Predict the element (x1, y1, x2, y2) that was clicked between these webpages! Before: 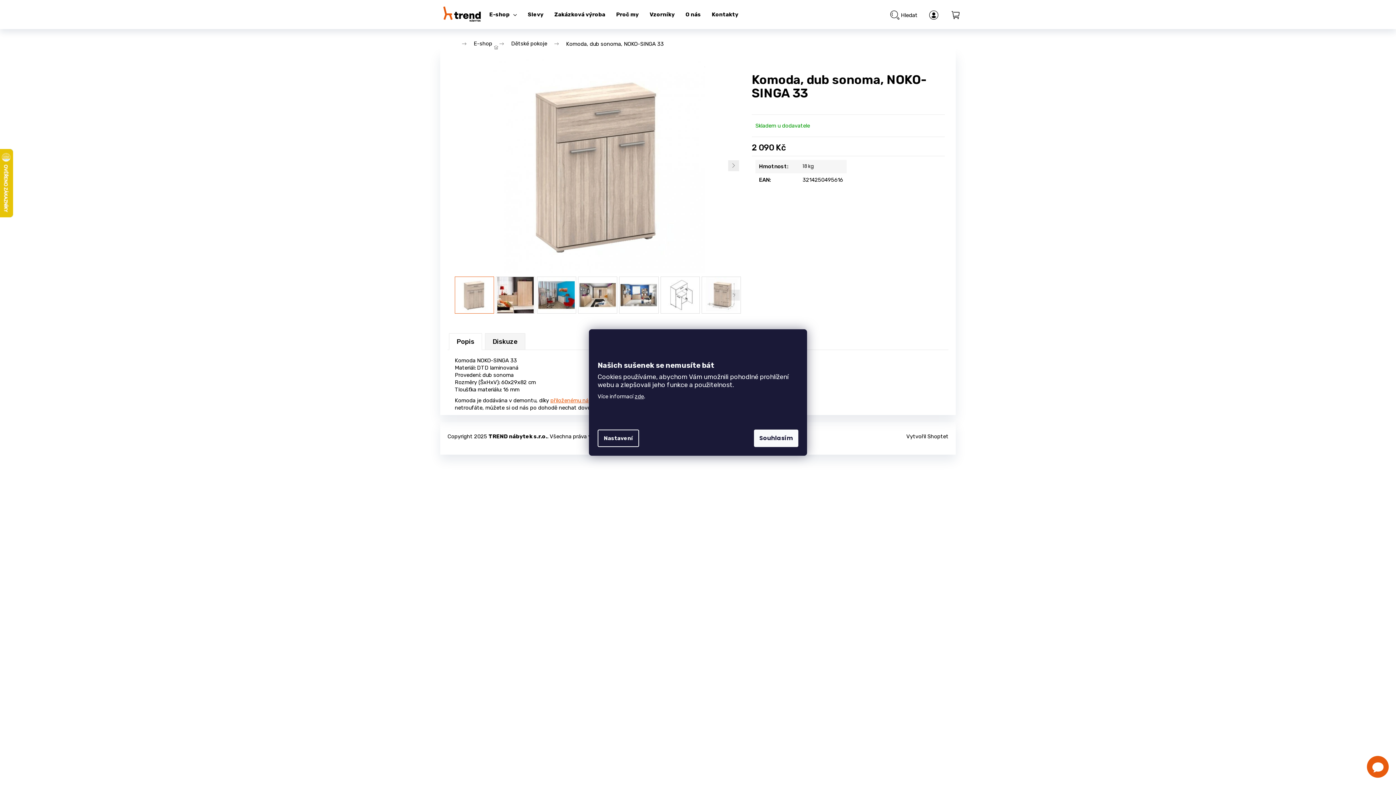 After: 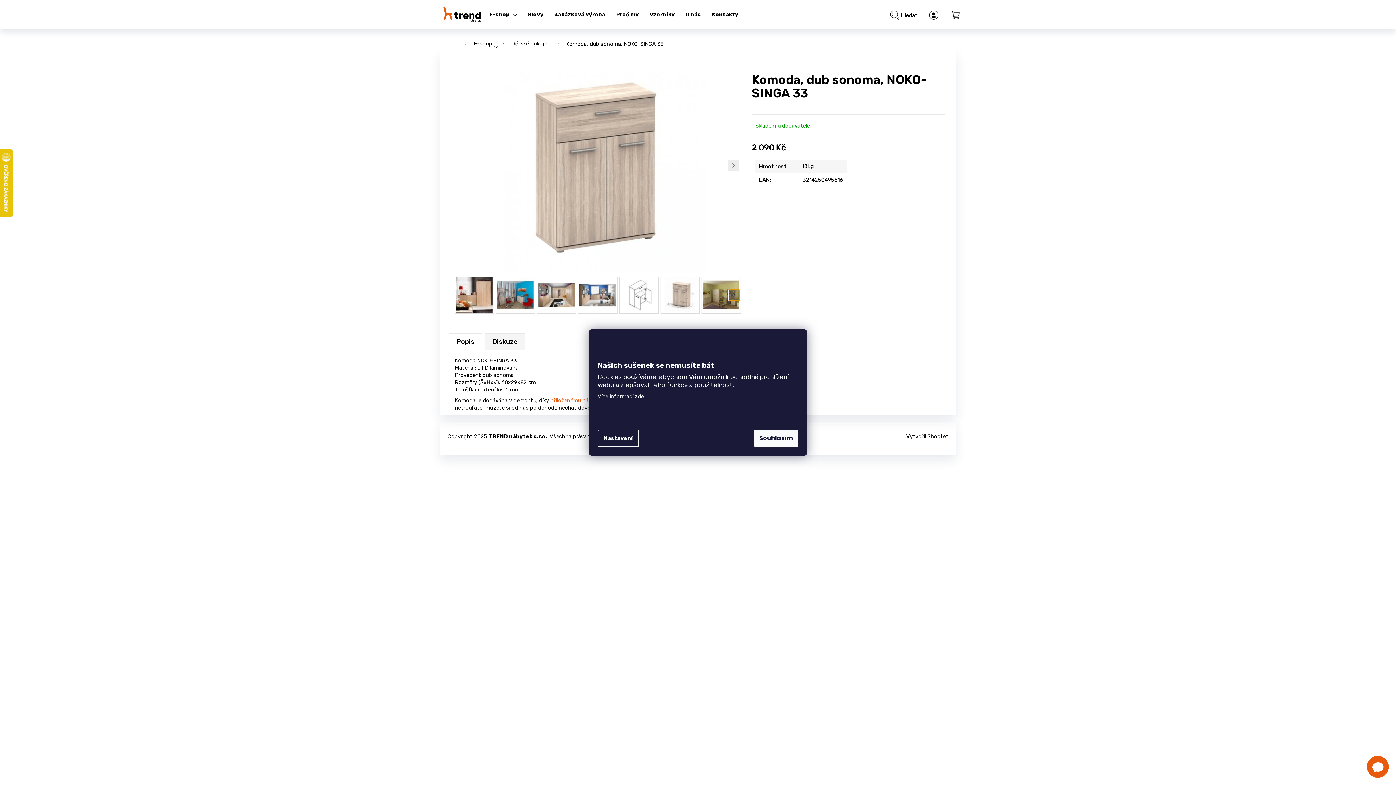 Action: label: Next slide bbox: (729, 289, 739, 300)